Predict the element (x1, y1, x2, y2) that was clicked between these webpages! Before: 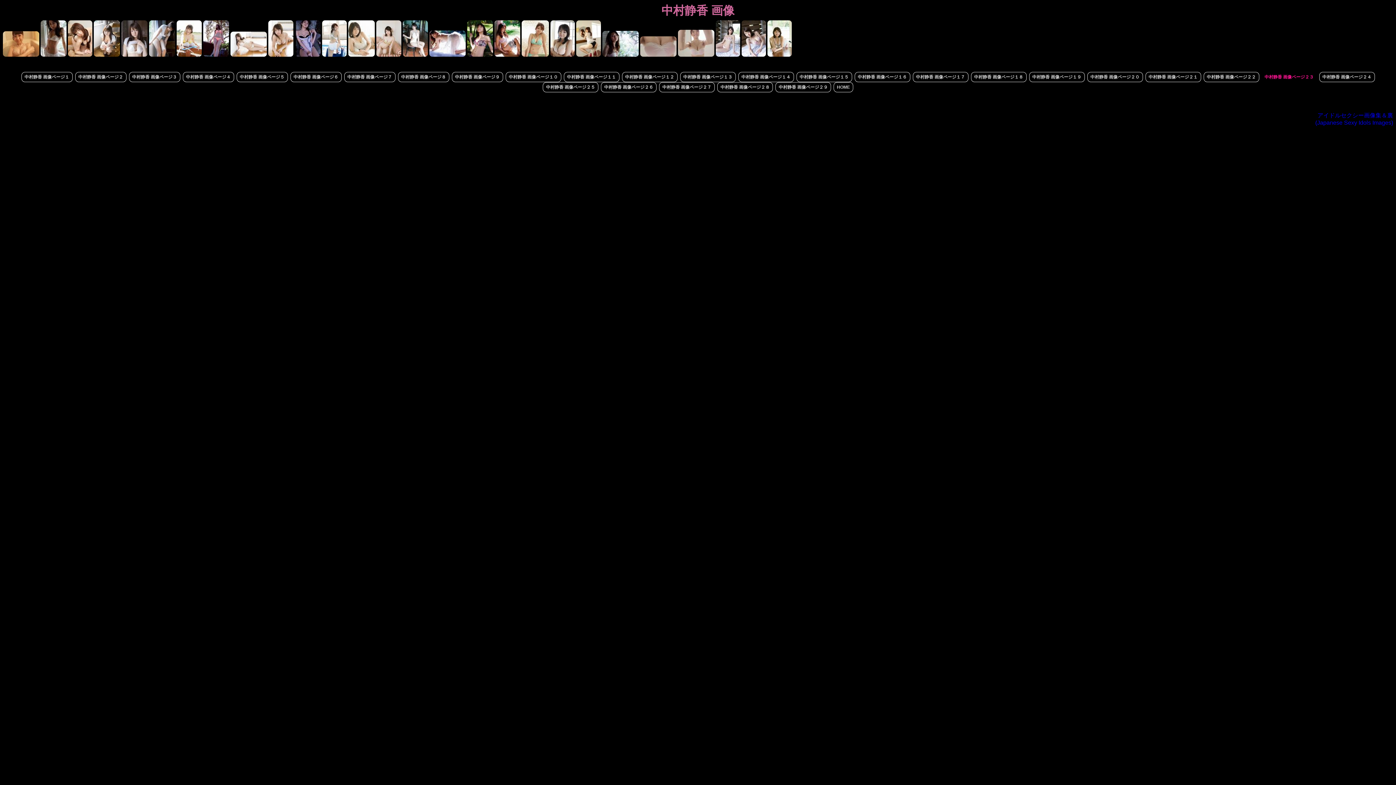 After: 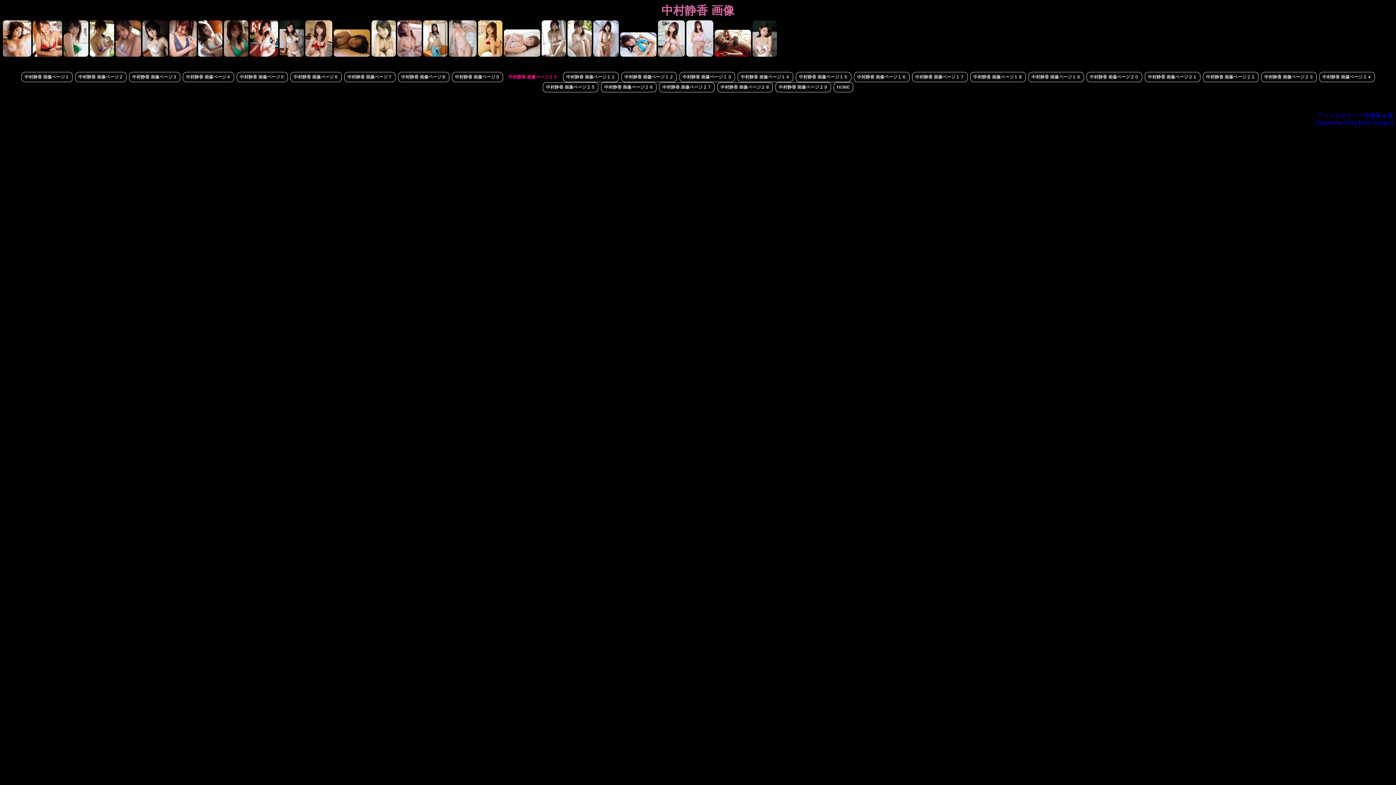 Action: label: 中村静香 画像ページ１０ bbox: (505, 72, 561, 82)